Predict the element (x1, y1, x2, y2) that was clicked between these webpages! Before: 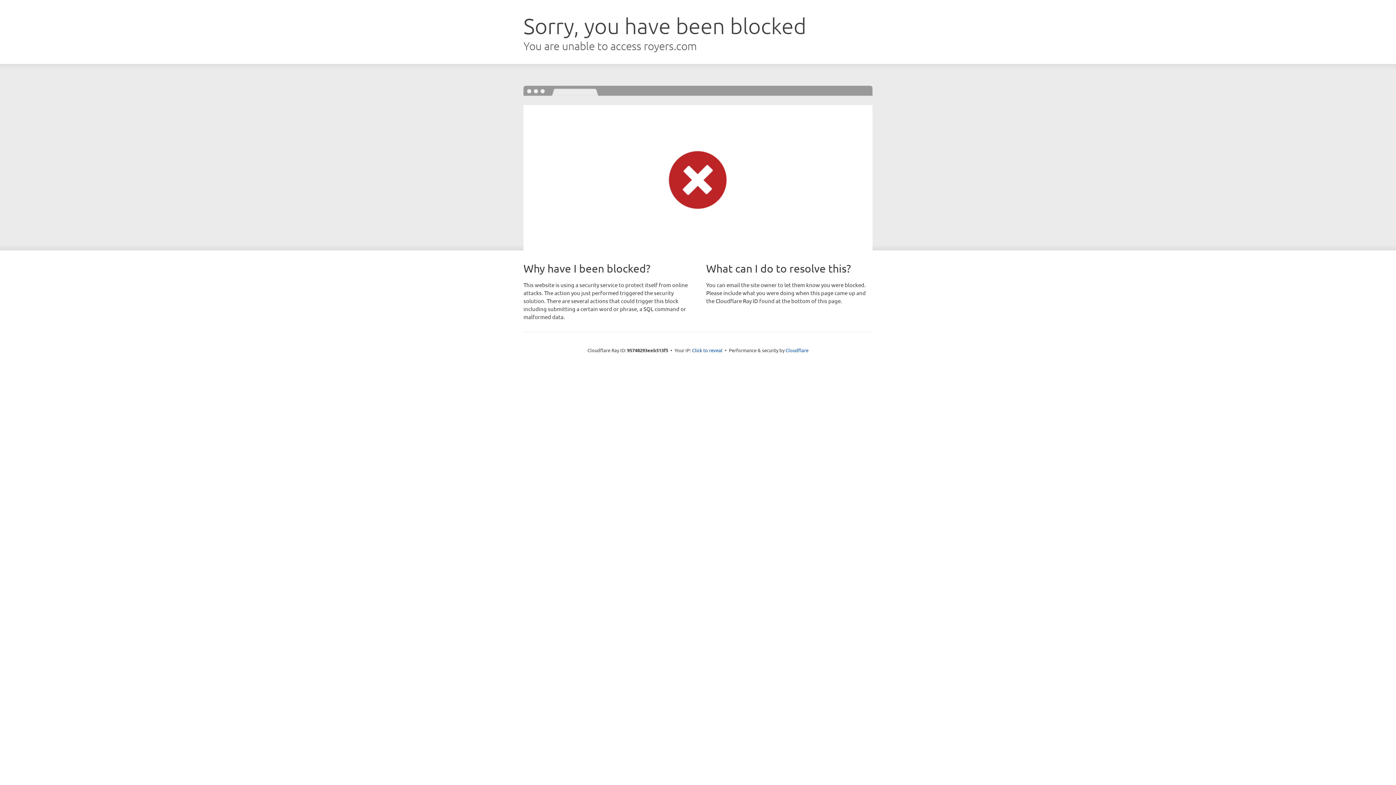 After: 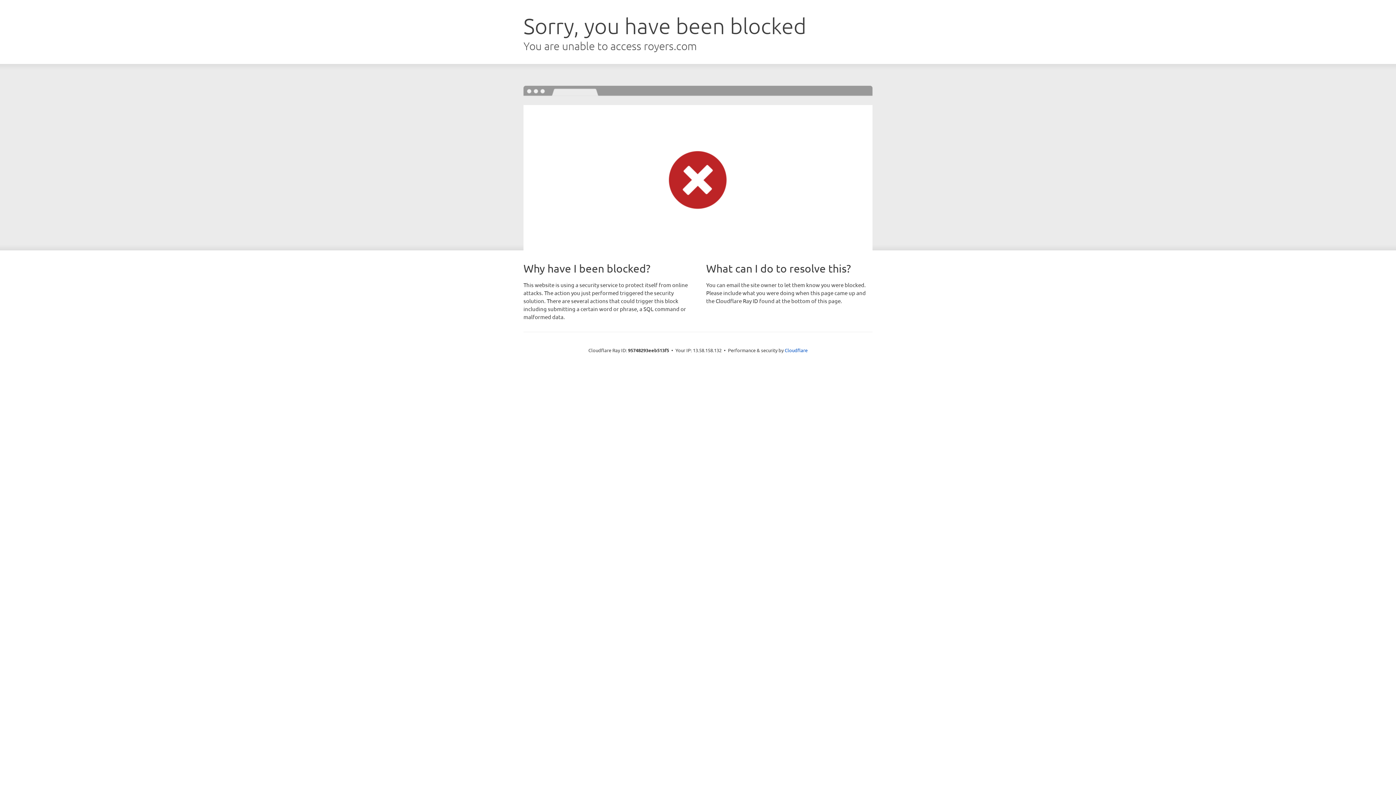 Action: bbox: (692, 346, 722, 353) label: Click to reveal